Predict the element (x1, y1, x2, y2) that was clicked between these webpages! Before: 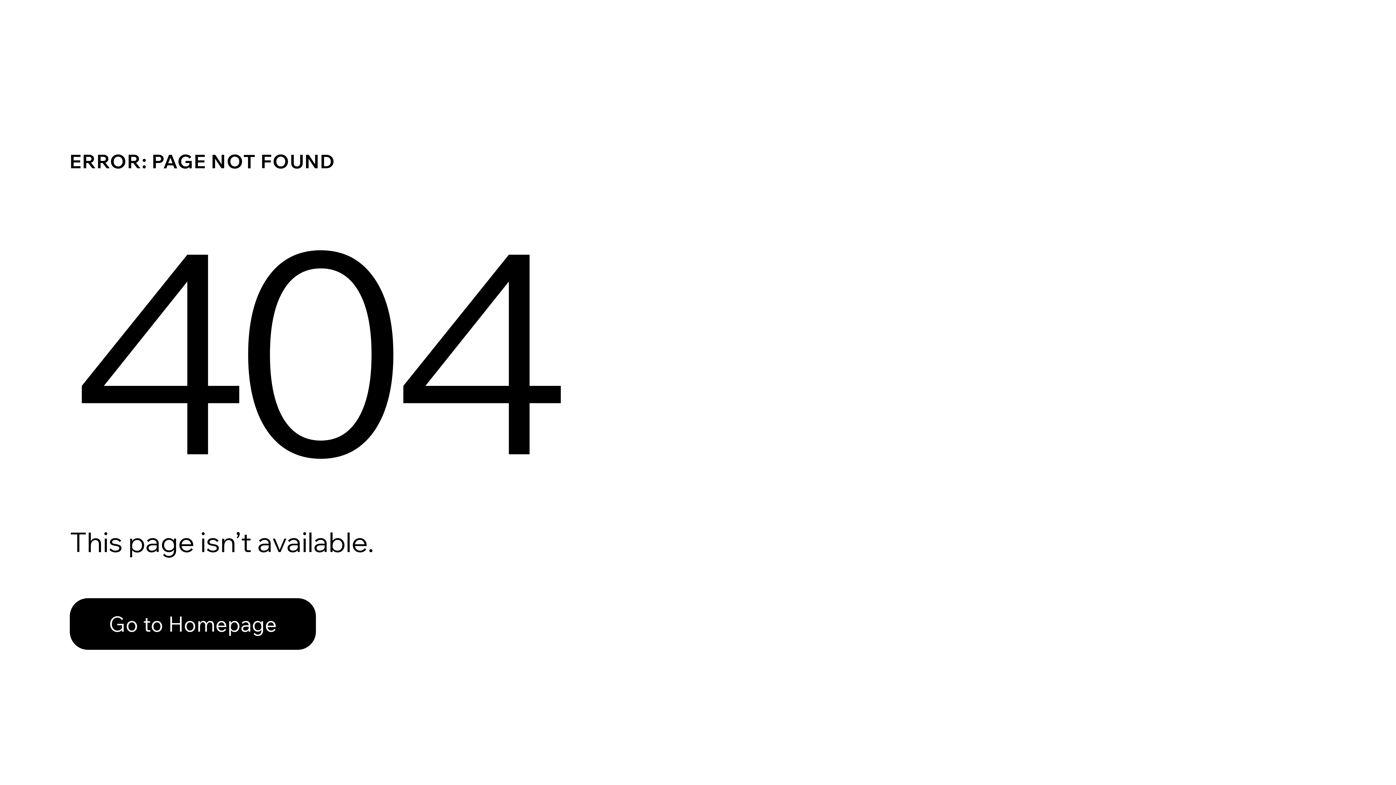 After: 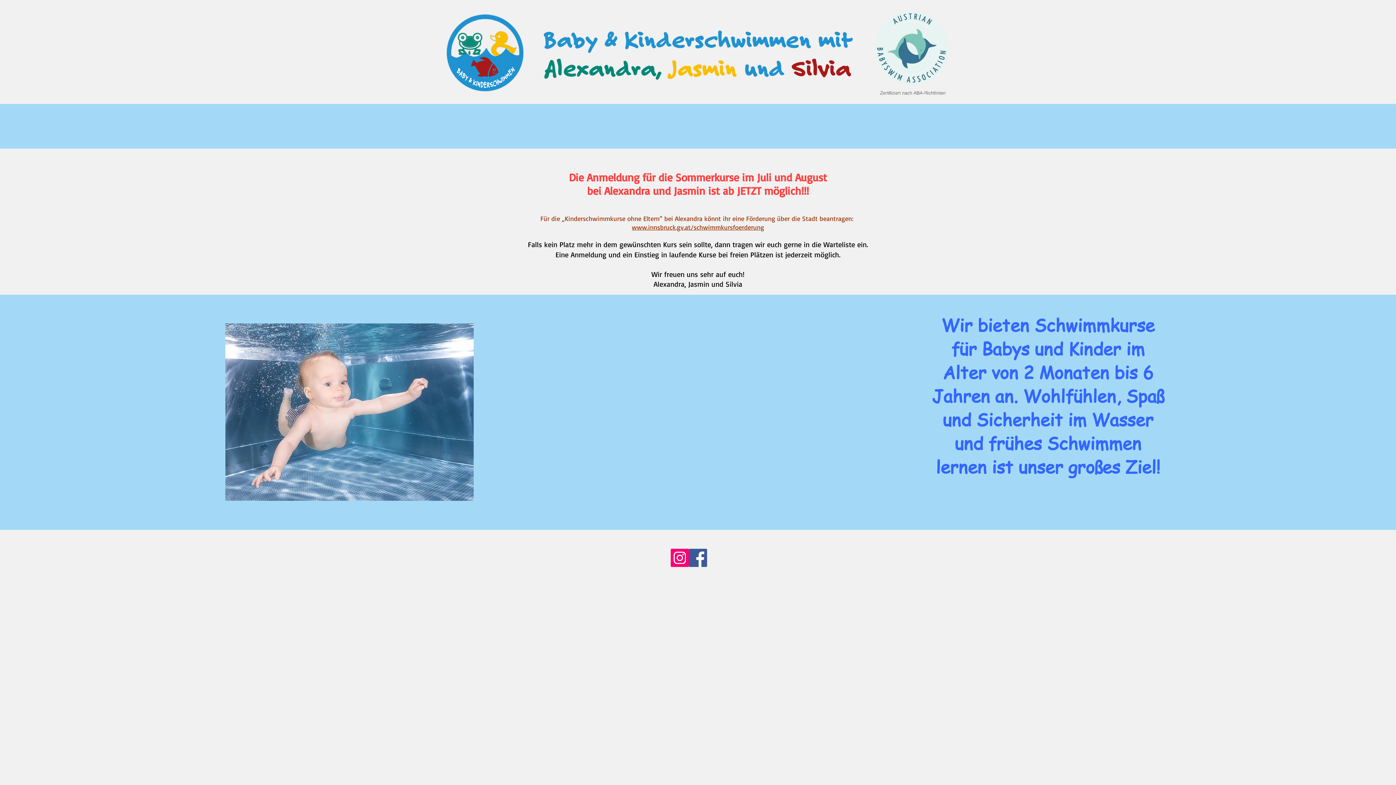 Action: label: Go to Homepage bbox: (69, 598, 316, 650)